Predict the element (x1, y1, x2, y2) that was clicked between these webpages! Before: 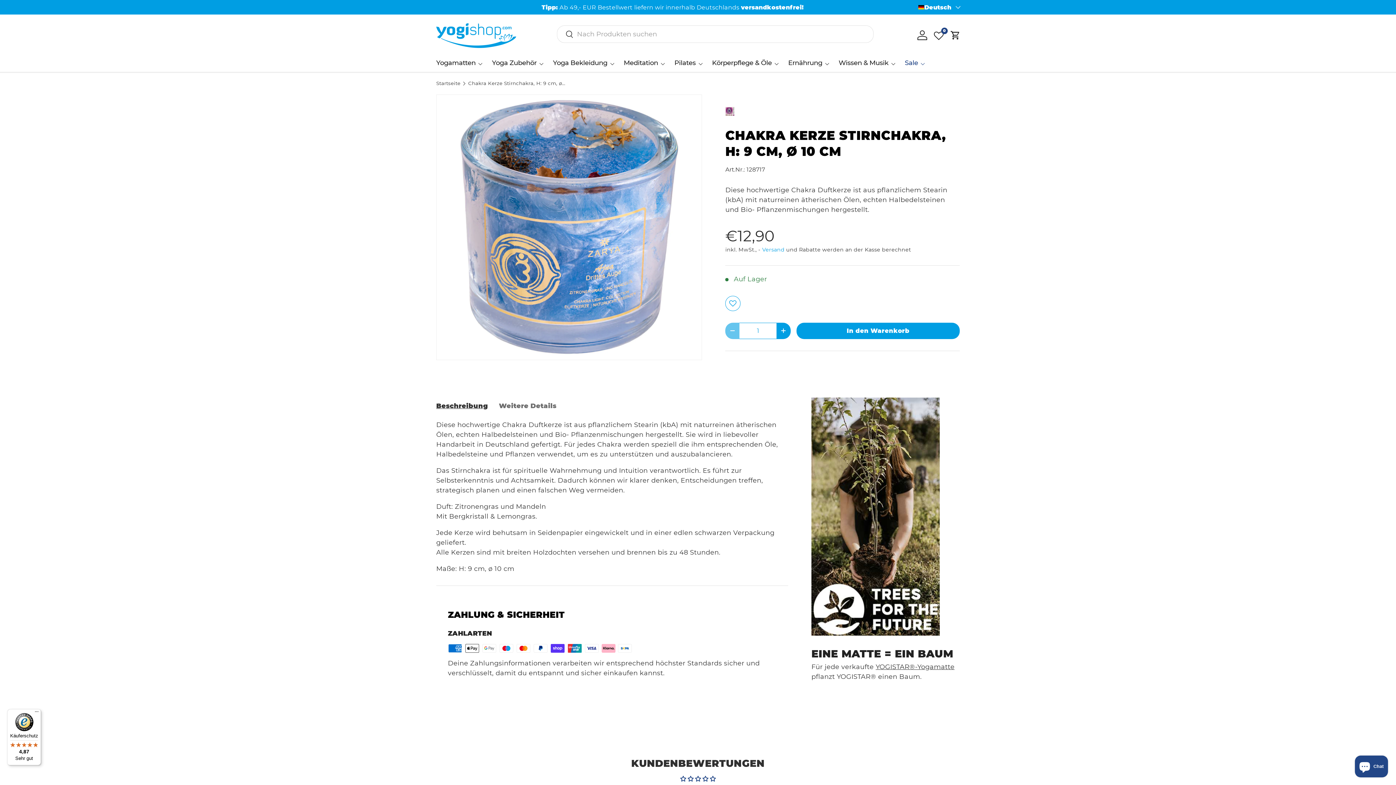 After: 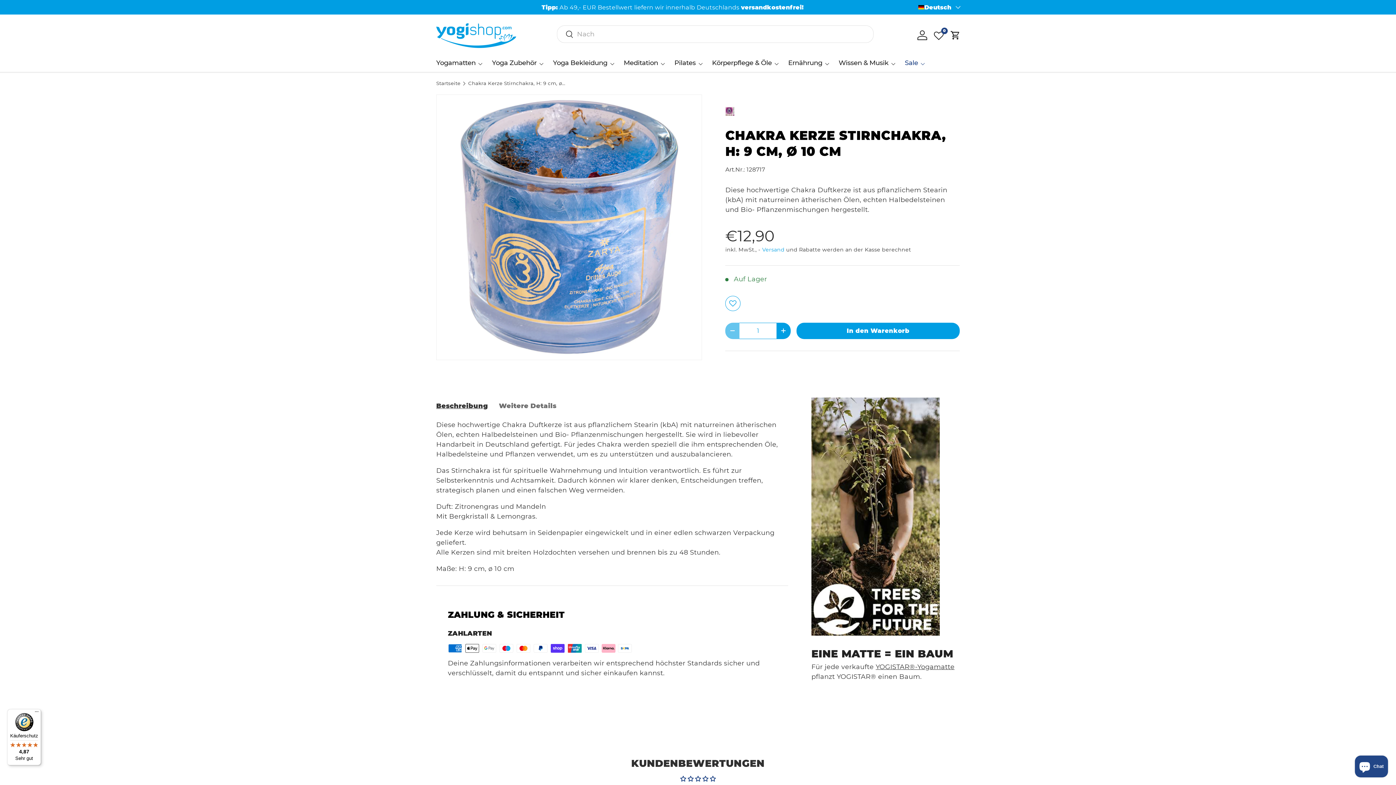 Action: label: Suchen bbox: (557, 26, 573, 43)